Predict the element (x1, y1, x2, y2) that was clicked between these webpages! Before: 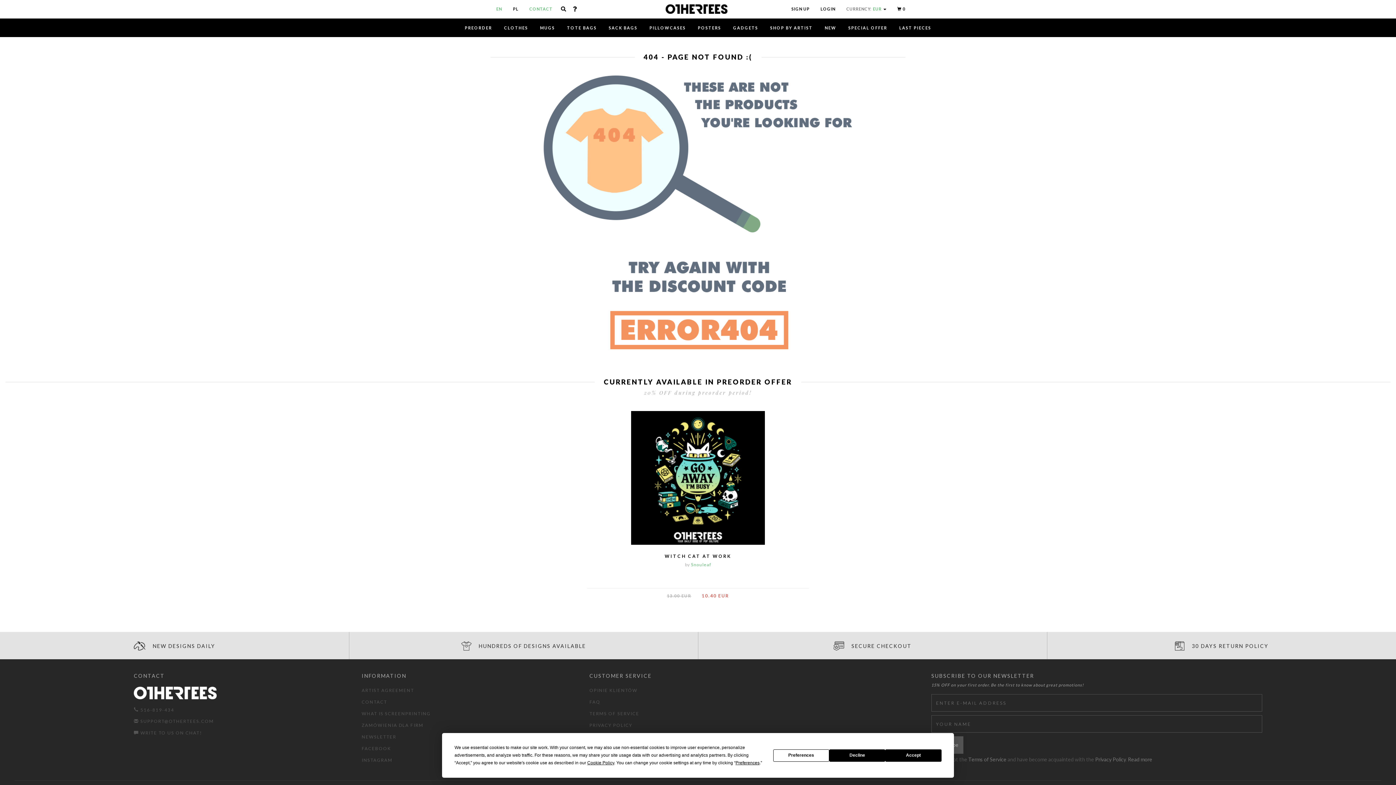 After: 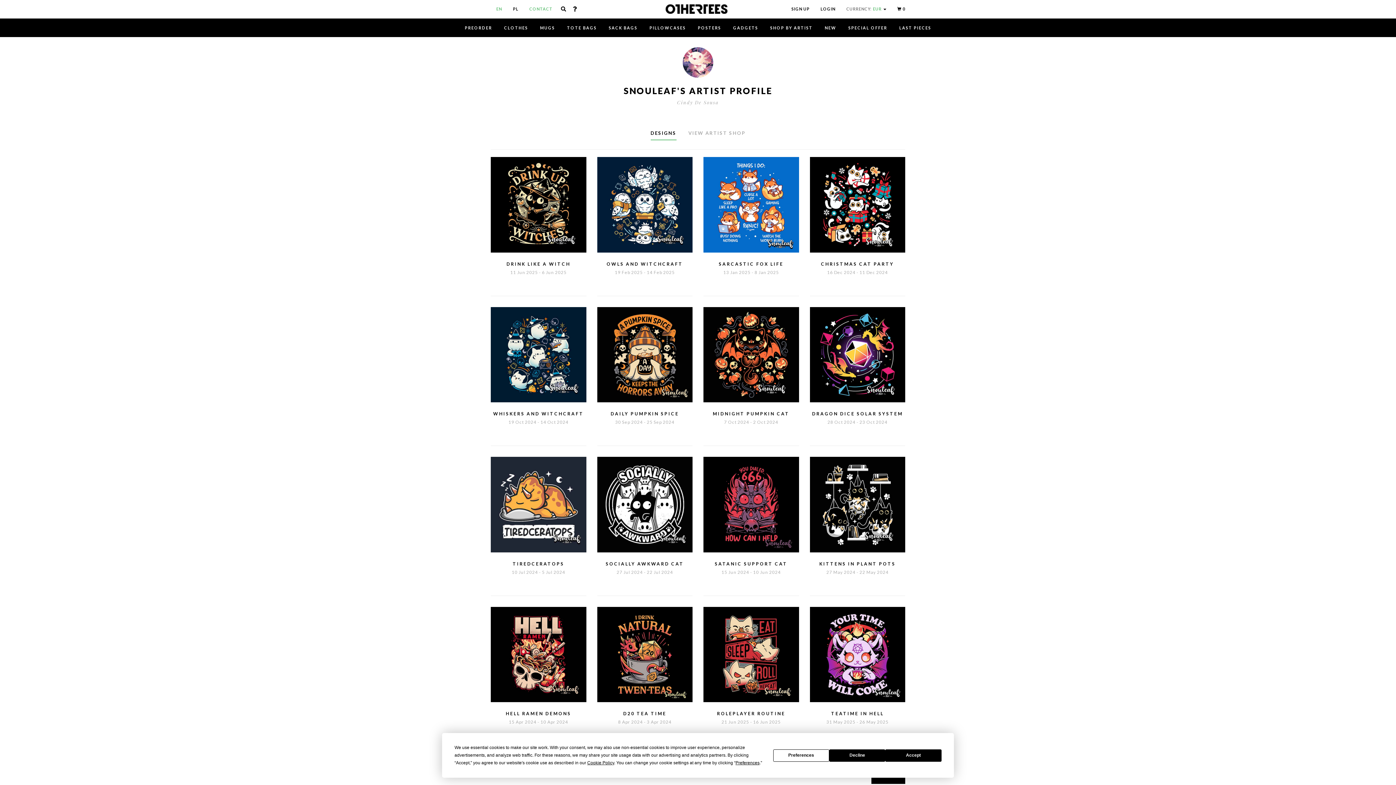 Action: label: Snouleaf bbox: (691, 562, 711, 567)